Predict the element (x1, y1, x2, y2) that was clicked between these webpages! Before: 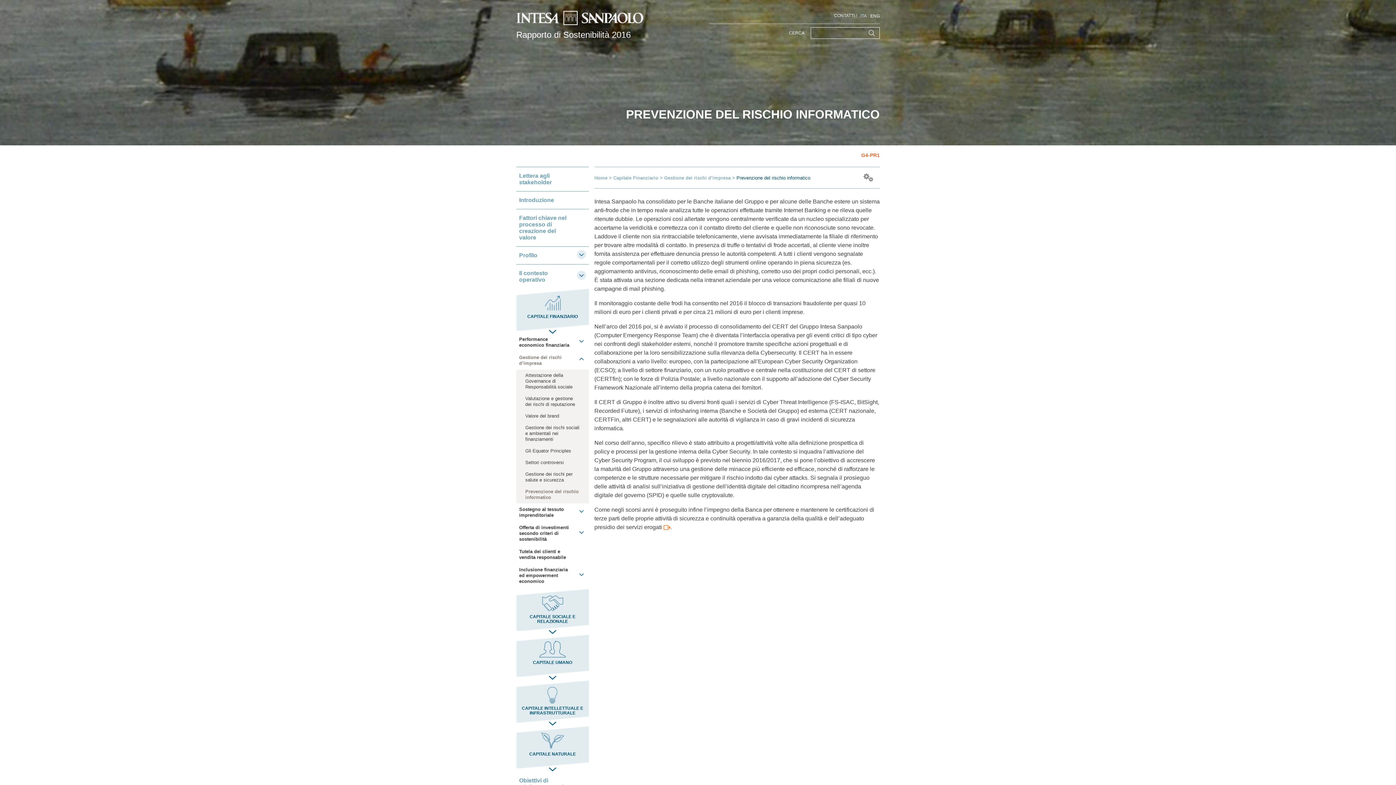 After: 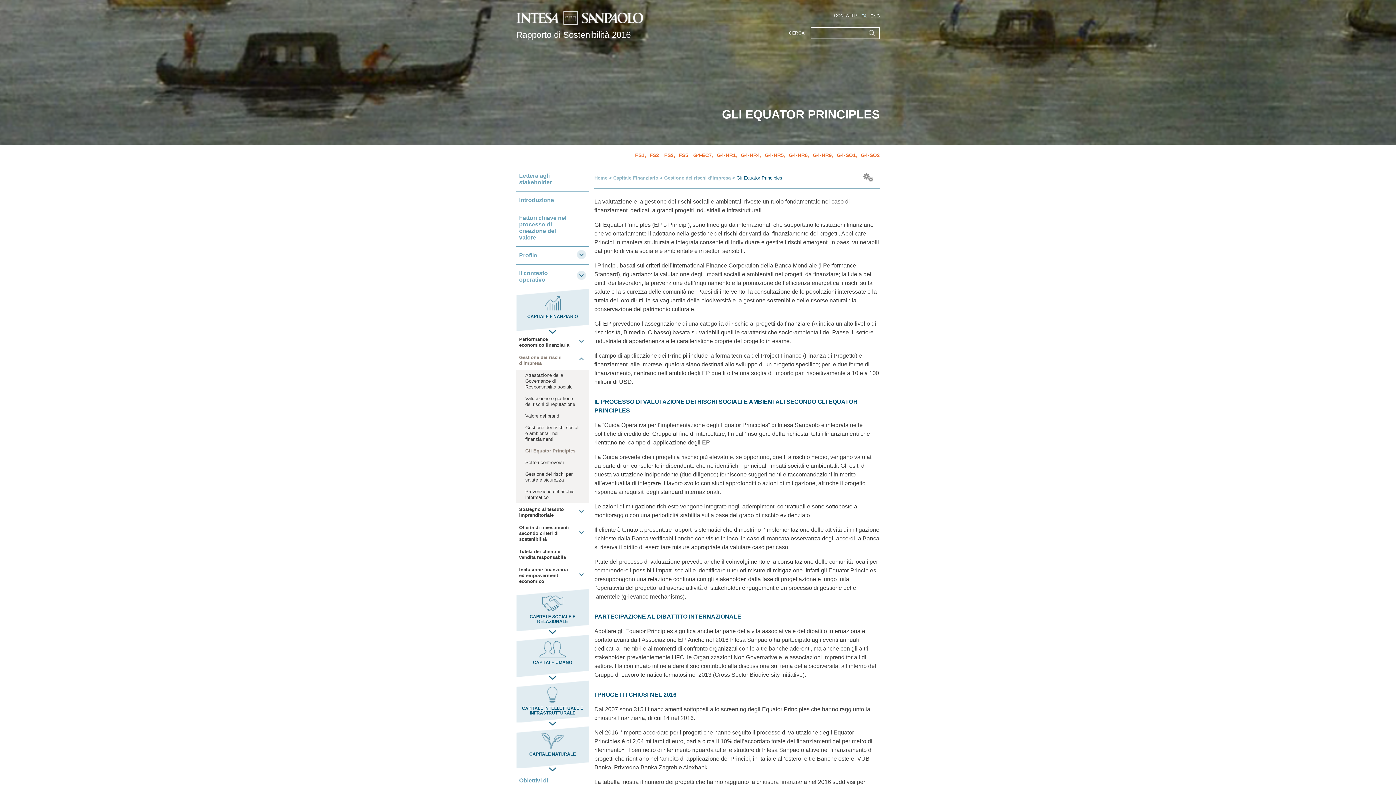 Action: label: Gli Equator Principles bbox: (516, 445, 589, 457)